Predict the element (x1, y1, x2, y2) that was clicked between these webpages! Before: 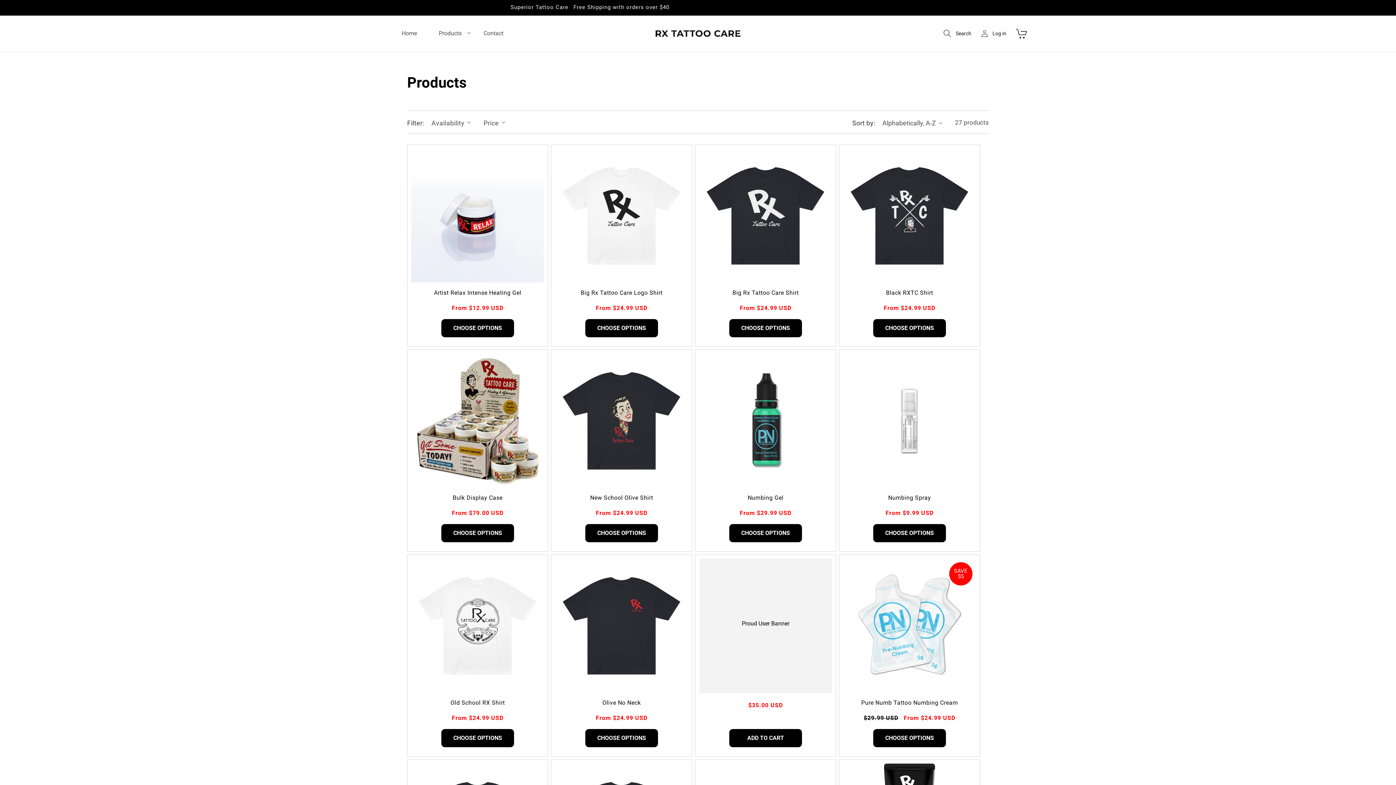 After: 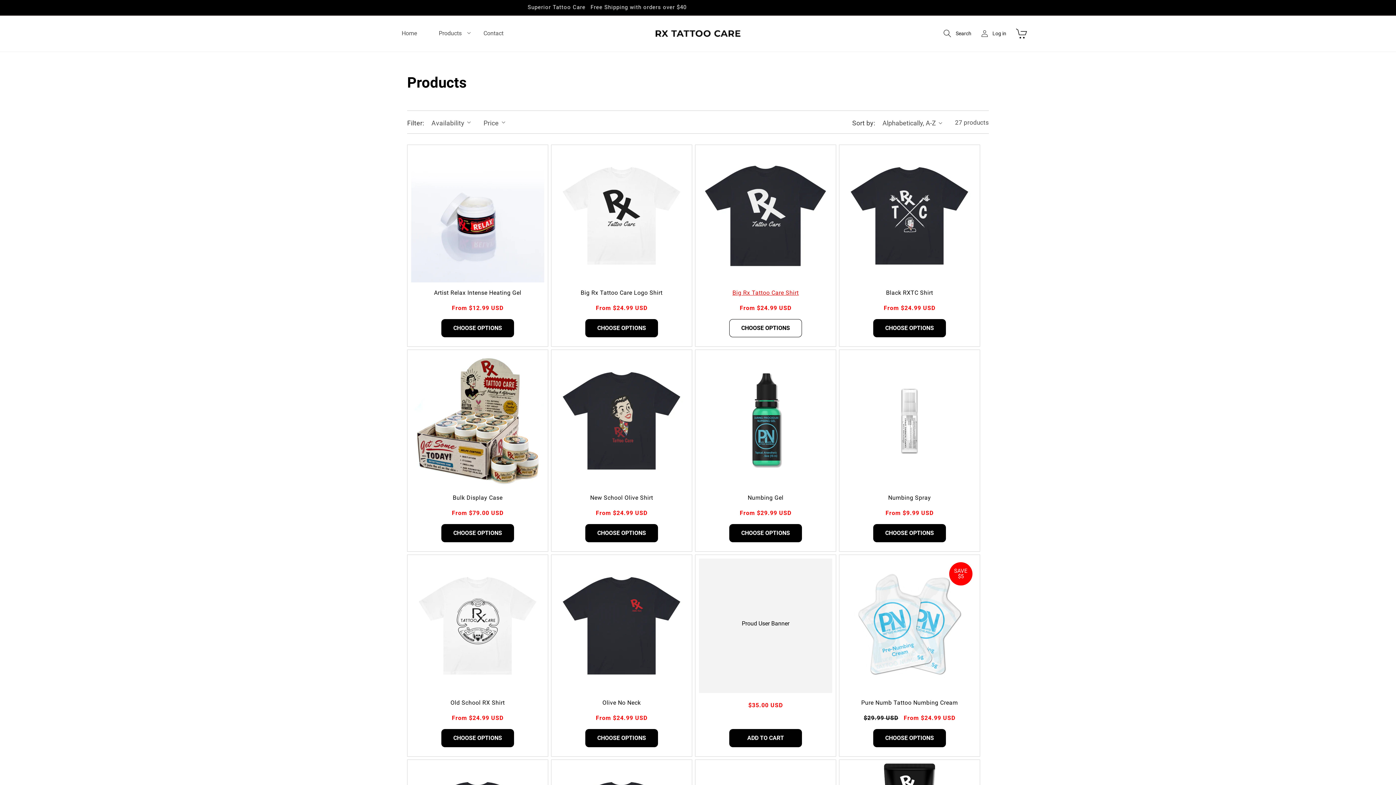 Action: bbox: (729, 319, 802, 337) label: CHOOSE OPTIONS